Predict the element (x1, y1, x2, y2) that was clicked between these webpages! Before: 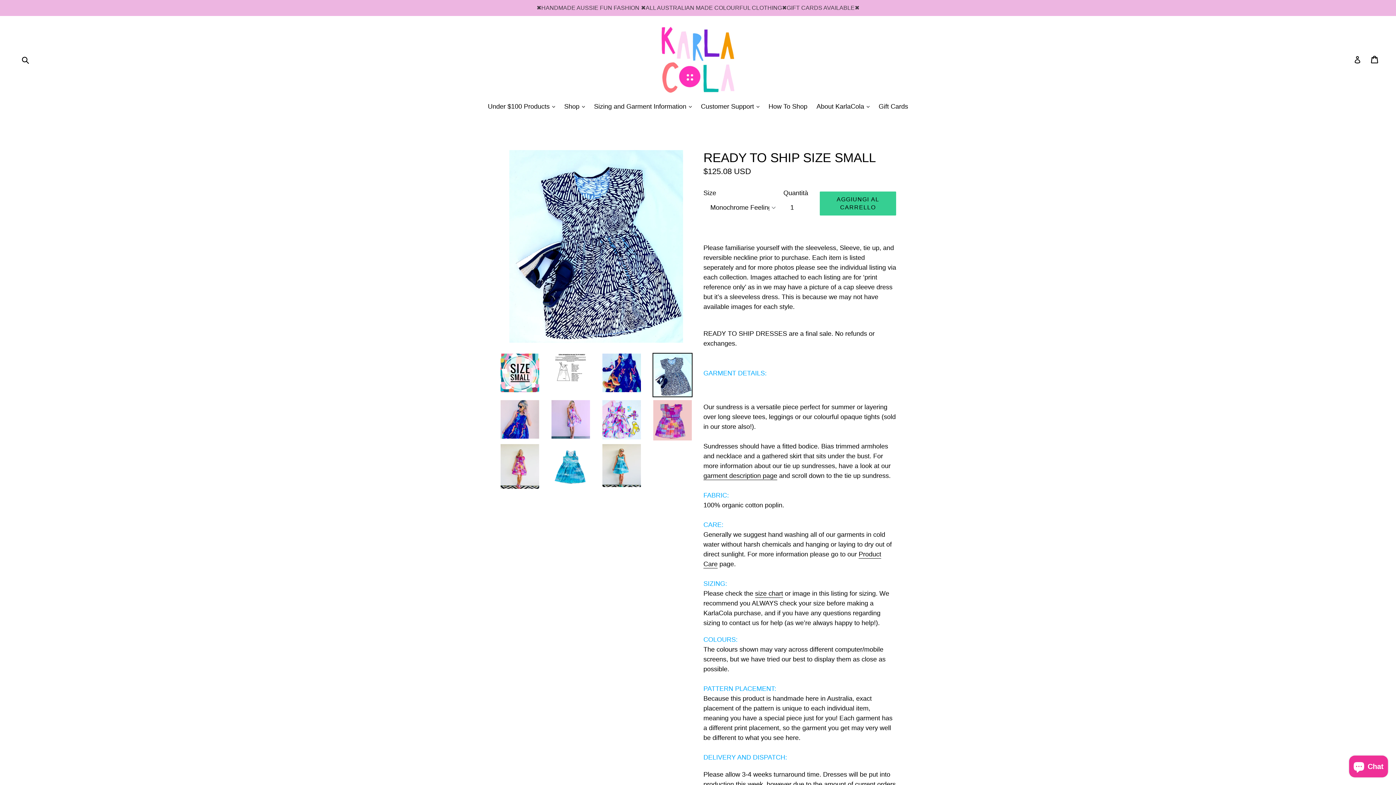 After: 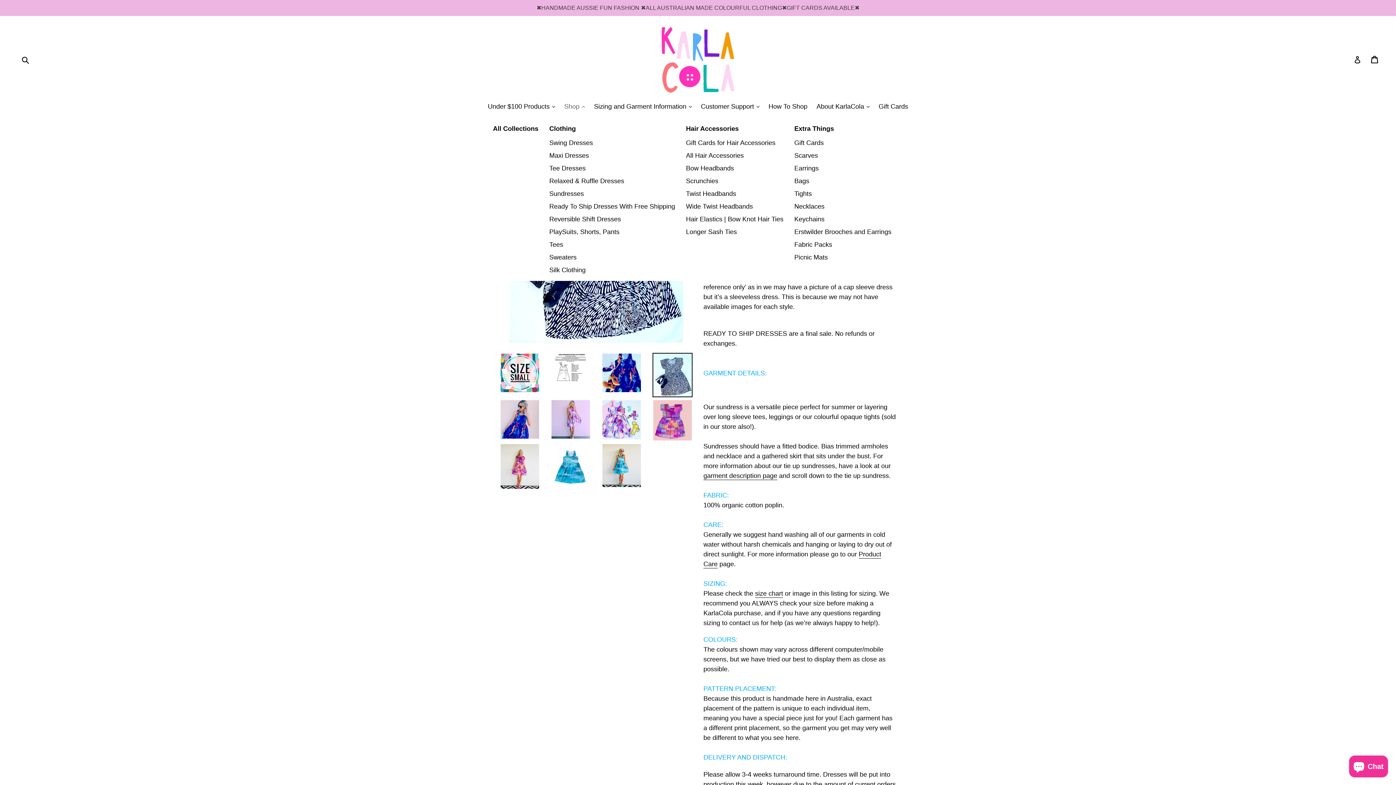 Action: label: Shop 
espandi bbox: (560, 101, 588, 112)